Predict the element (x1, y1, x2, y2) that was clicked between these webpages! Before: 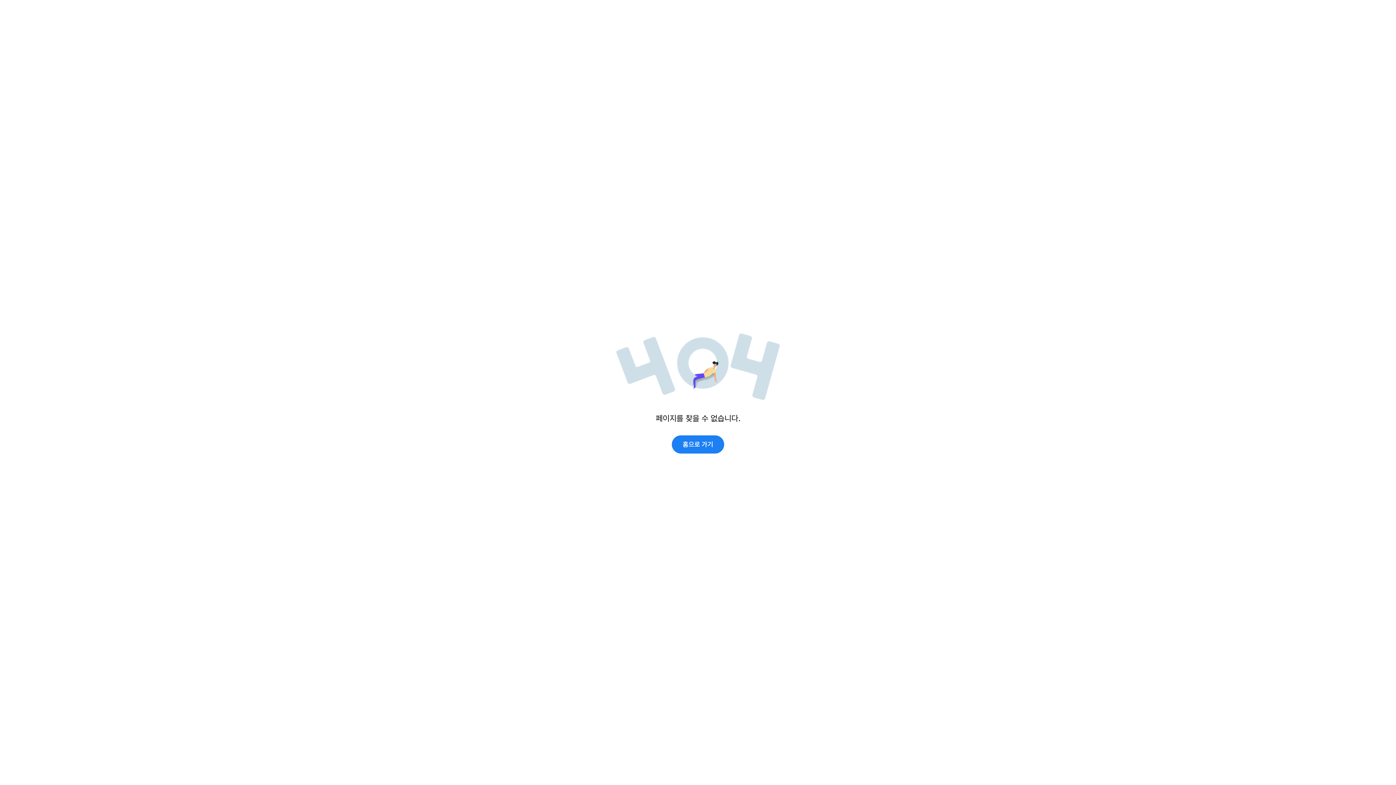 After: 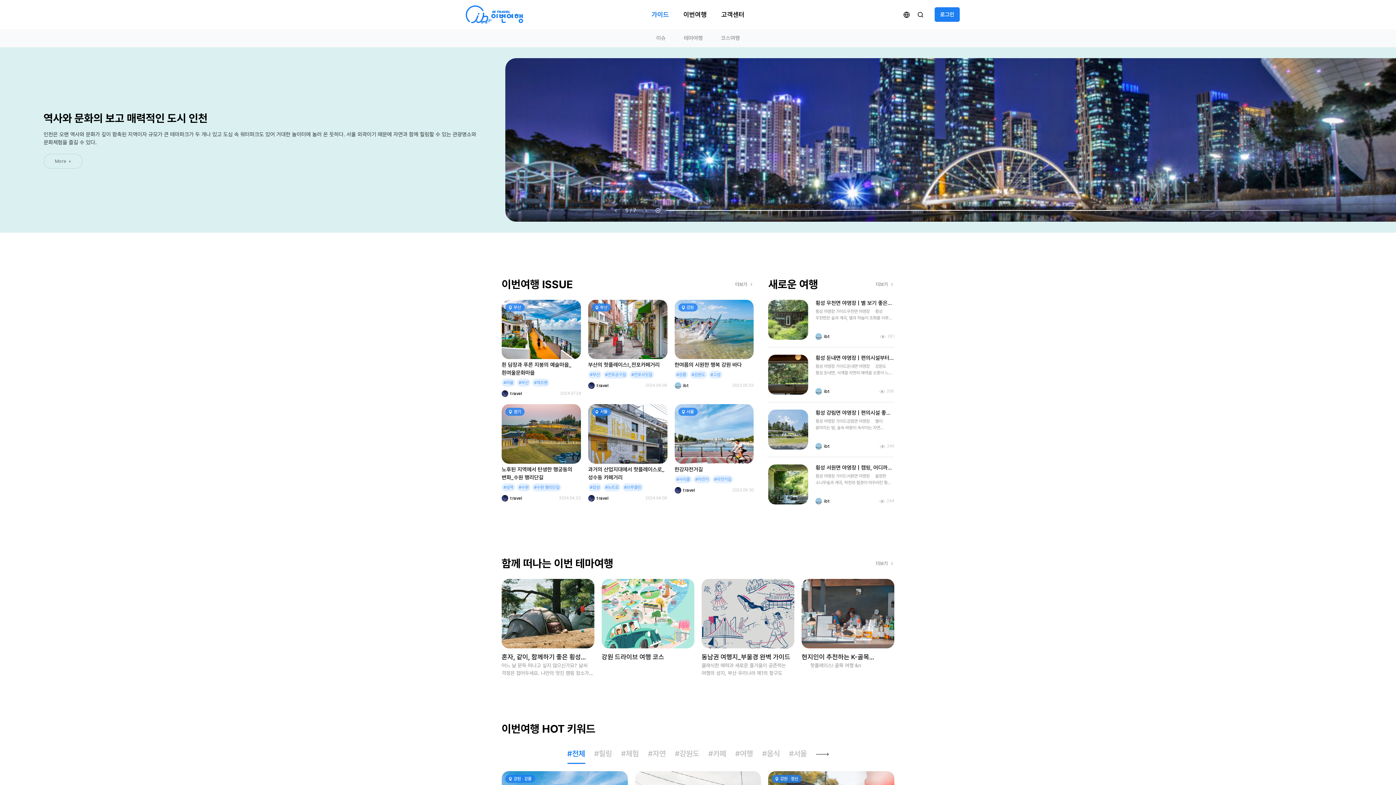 Action: bbox: (672, 435, 724, 453) label: 홈으로 가기